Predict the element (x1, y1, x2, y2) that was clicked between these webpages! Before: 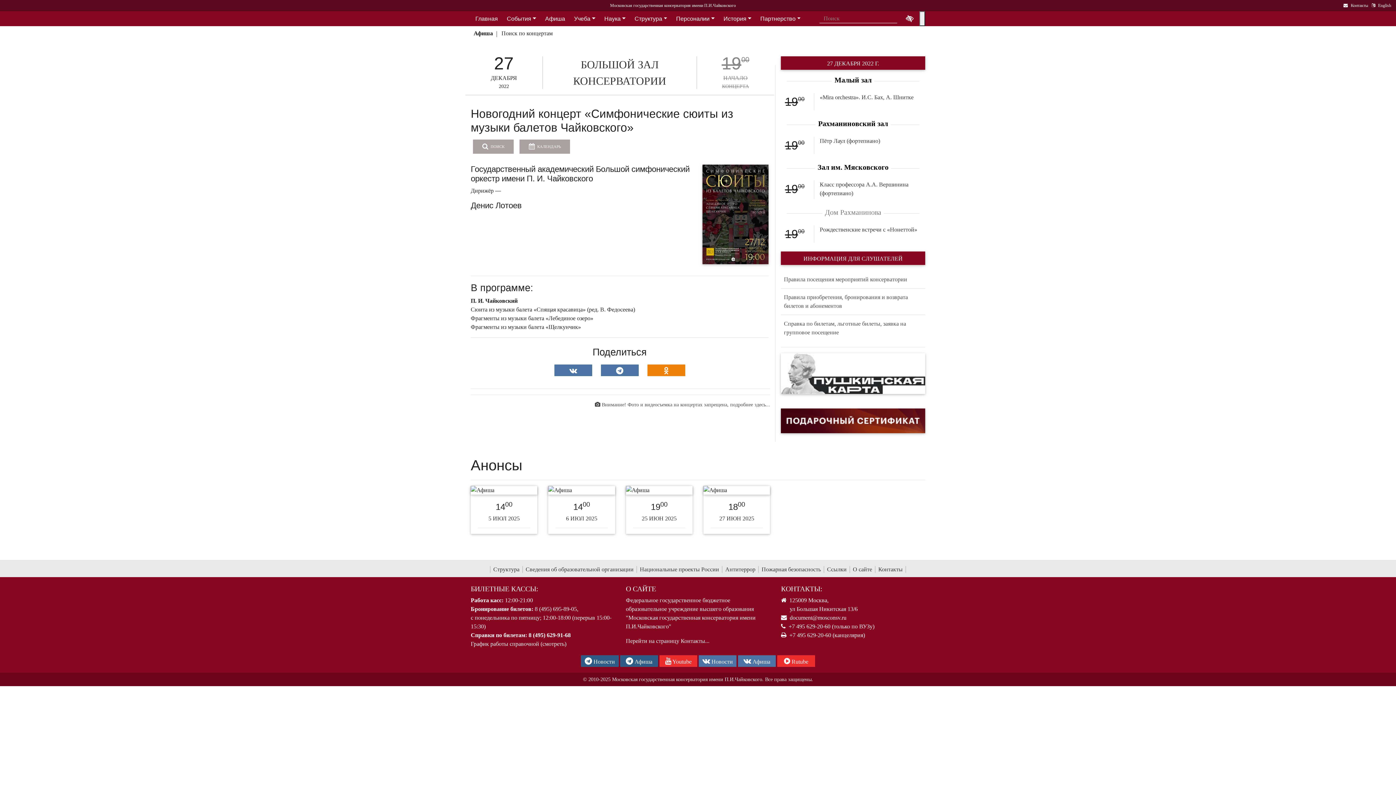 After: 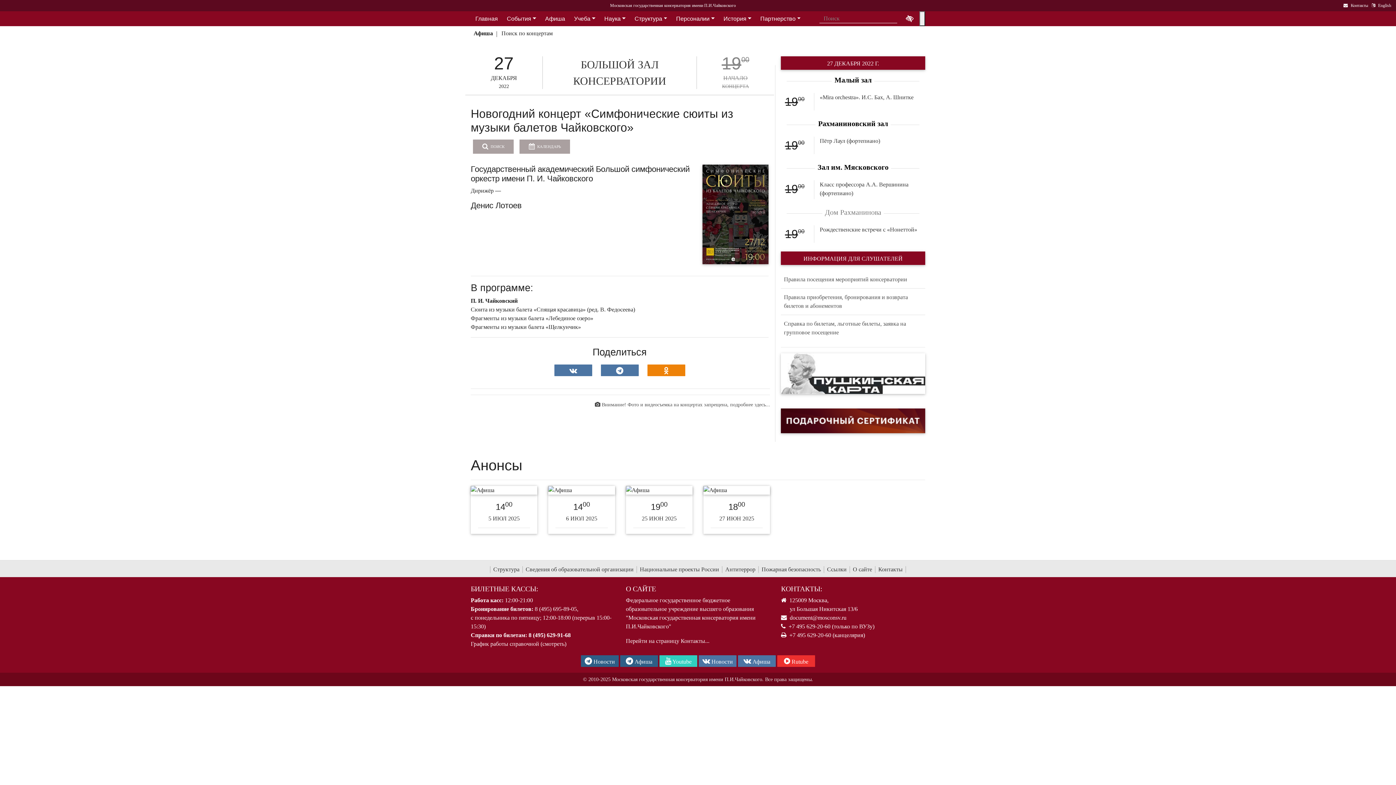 Action: label:  Youtube bbox: (659, 655, 697, 667)